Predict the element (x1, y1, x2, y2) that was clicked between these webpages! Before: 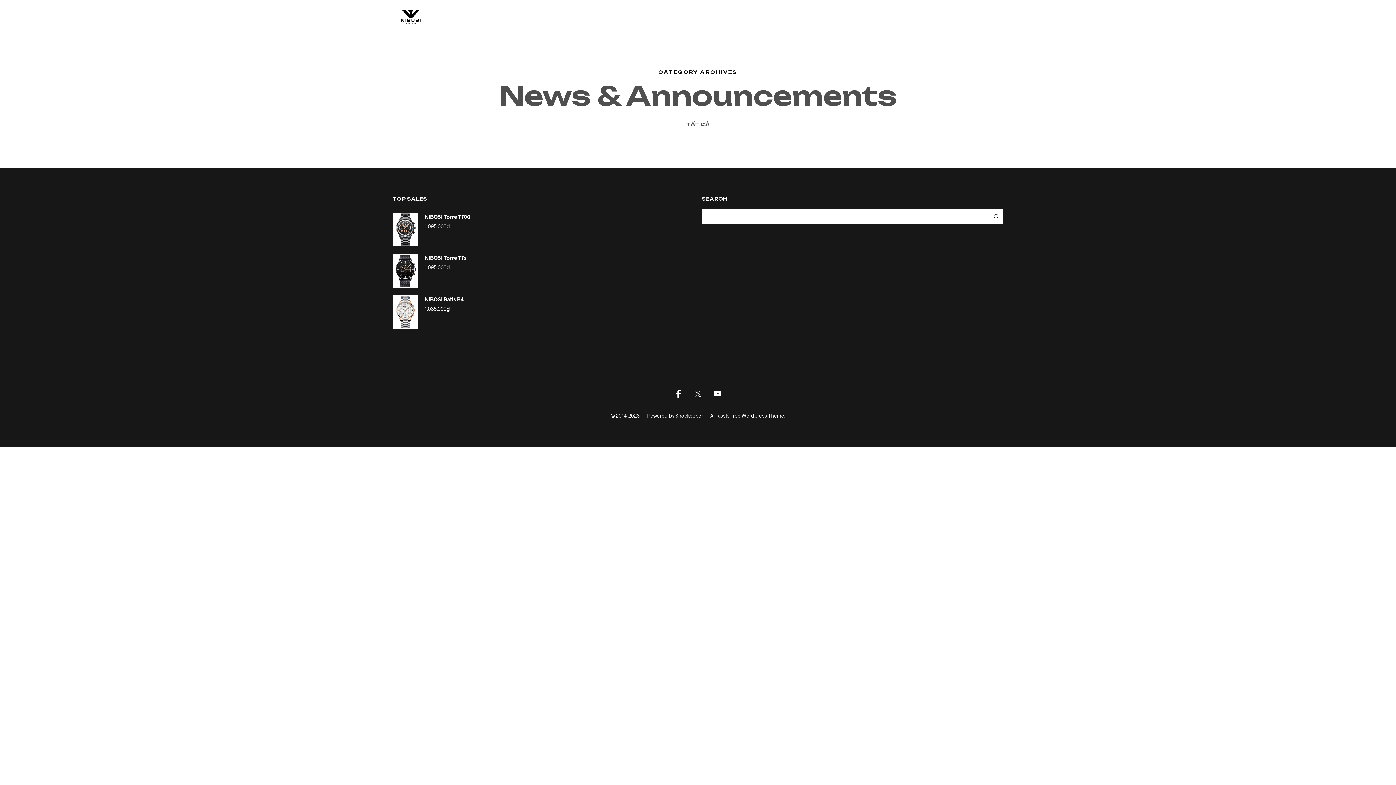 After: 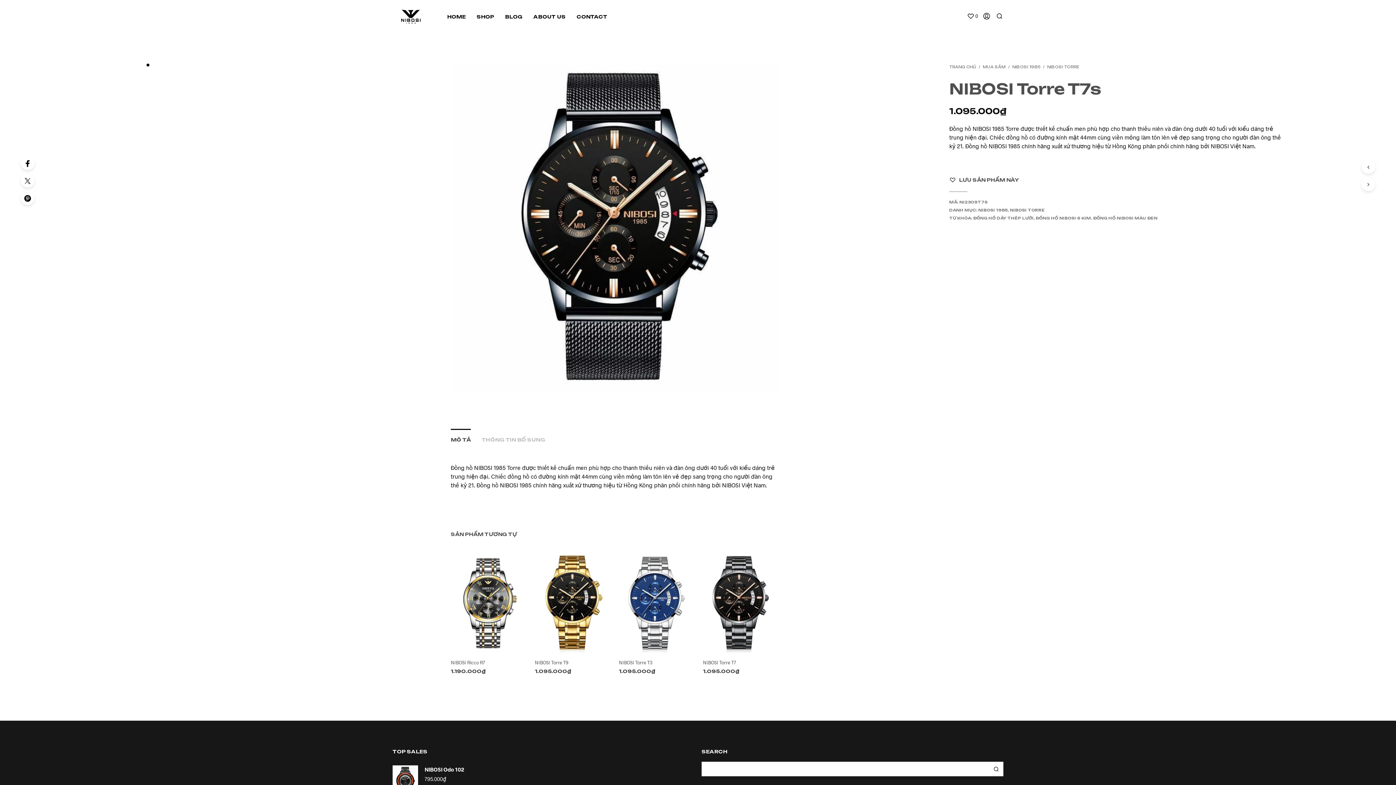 Action: bbox: (392, 253, 694, 261) label: NIBOSI Torre T7s